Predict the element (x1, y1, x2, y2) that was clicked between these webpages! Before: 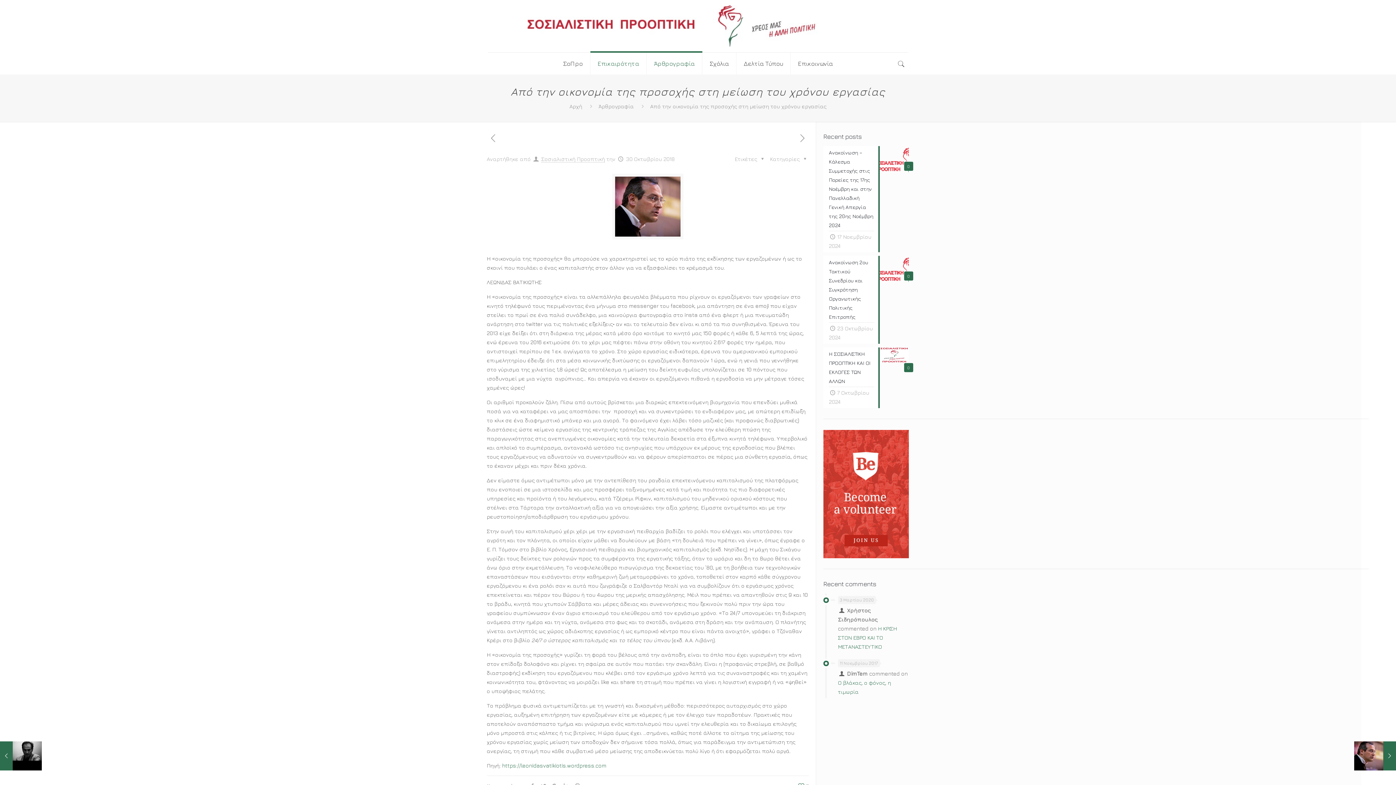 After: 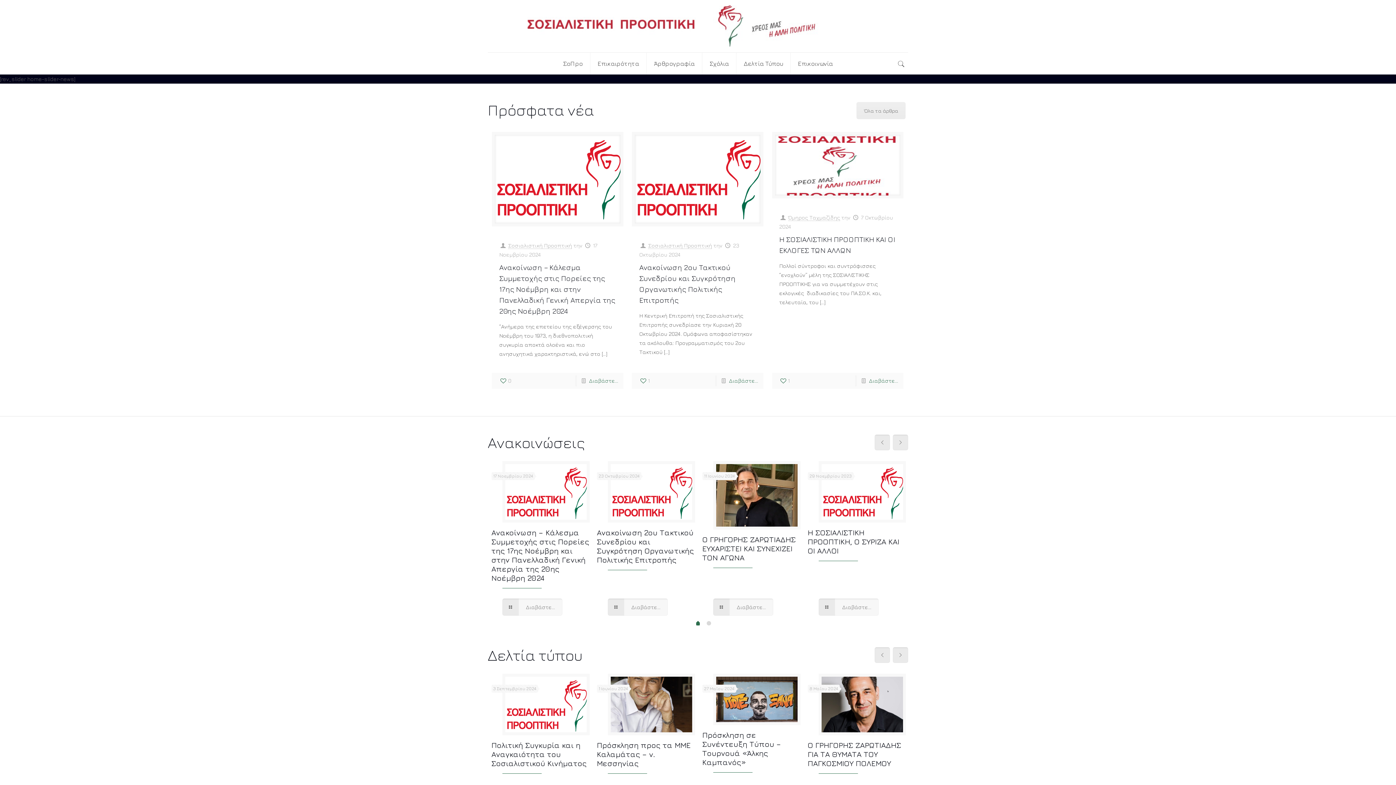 Action: label: Αρχή bbox: (569, 103, 582, 109)